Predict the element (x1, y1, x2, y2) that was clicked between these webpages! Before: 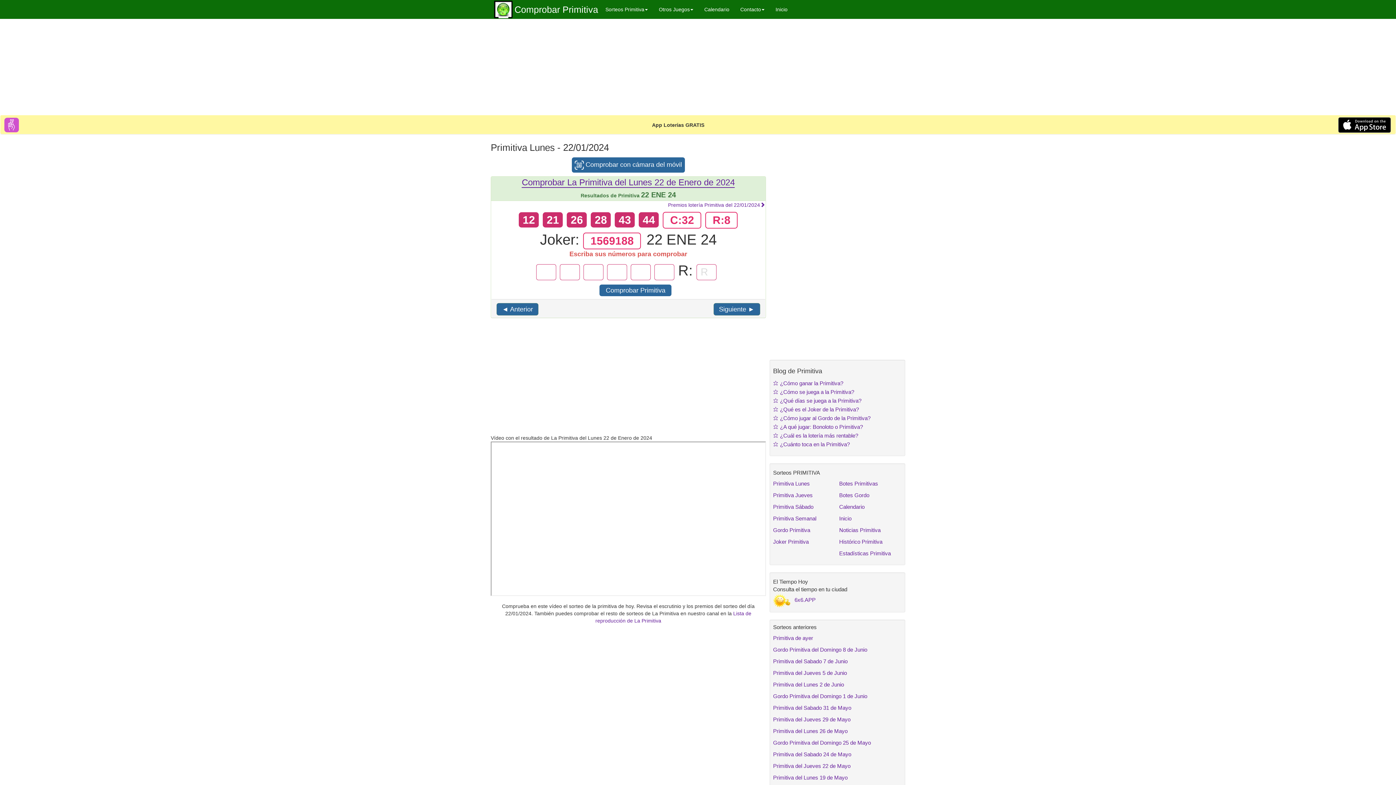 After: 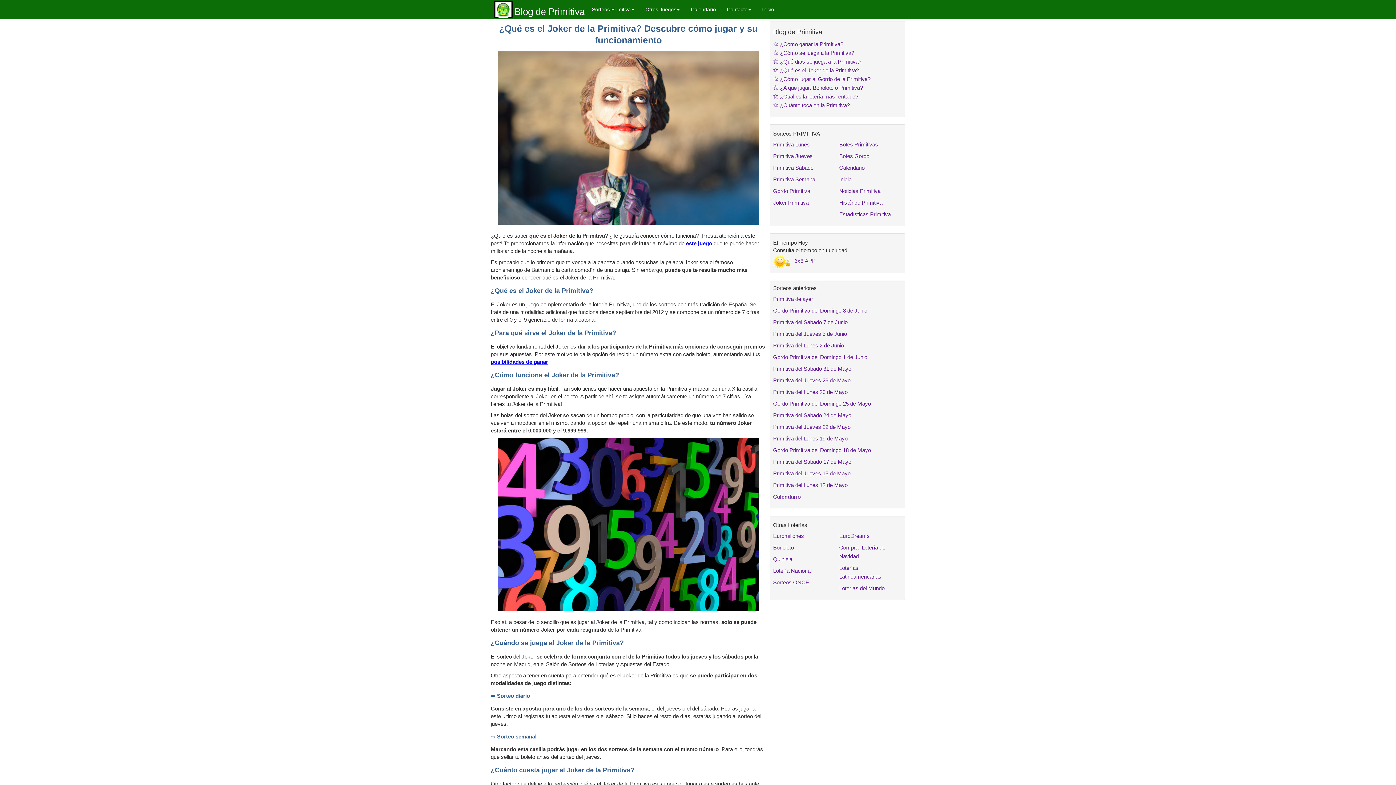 Action: bbox: (773, 406, 859, 412) label: ⭐ ¿Qué es el Joker de la Primitiva?